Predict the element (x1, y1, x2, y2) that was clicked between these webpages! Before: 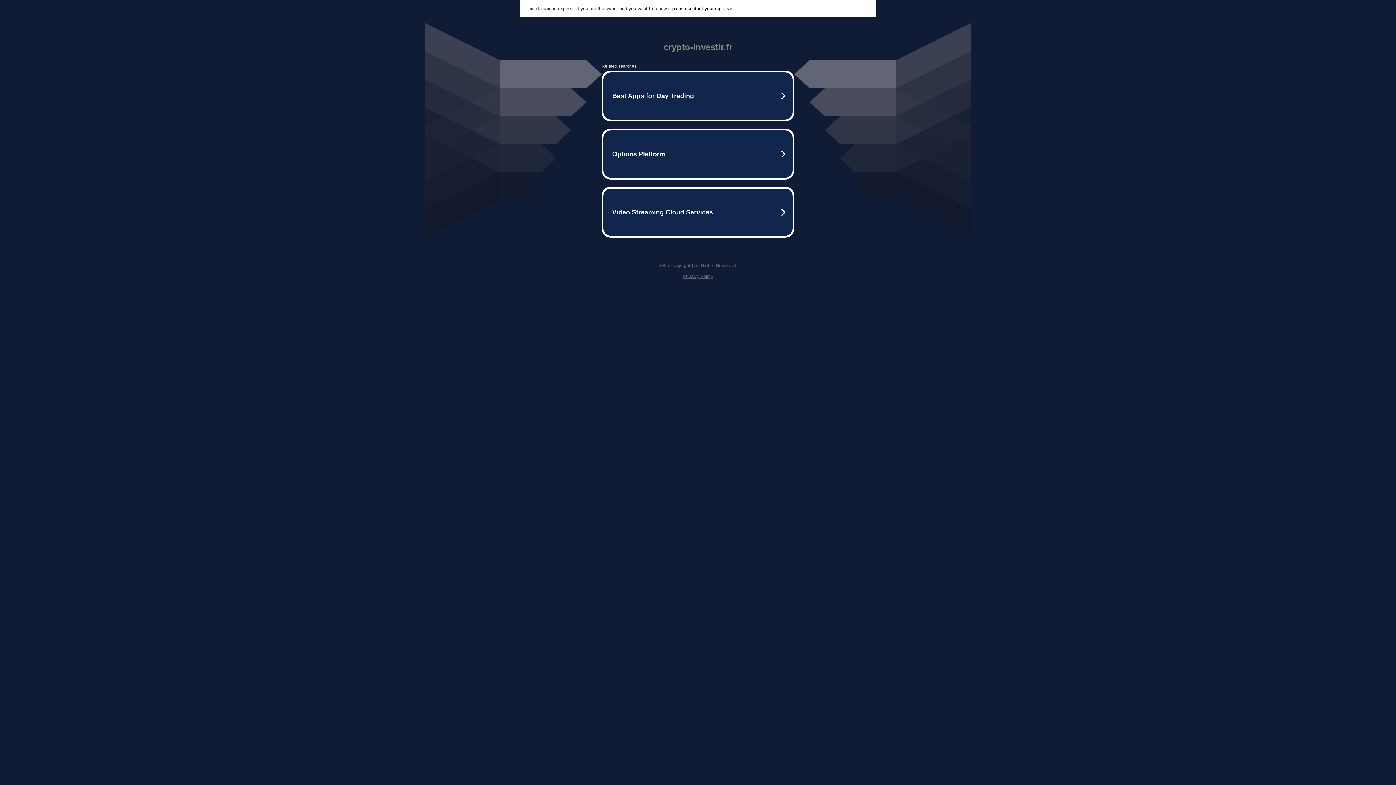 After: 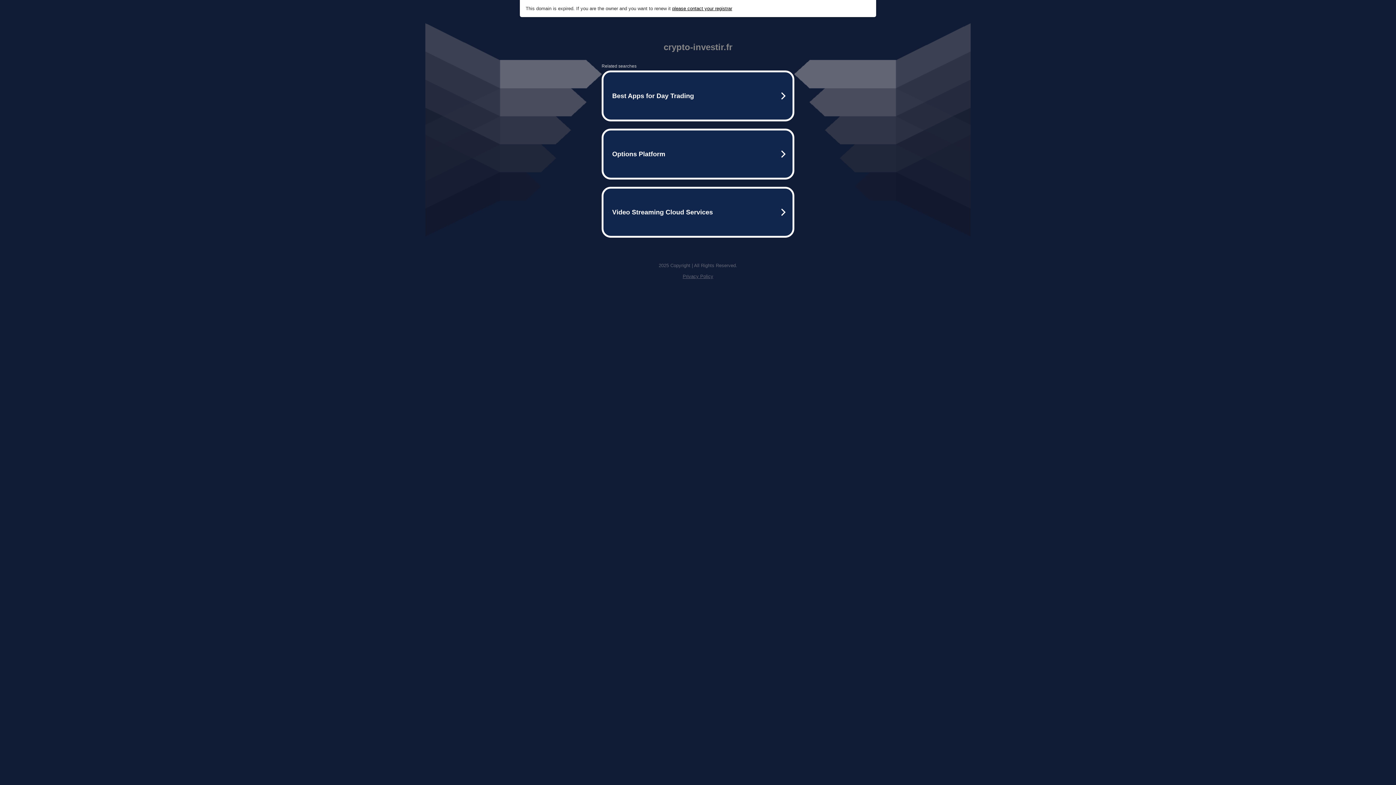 Action: bbox: (682, 273, 713, 279) label: Privacy Policy